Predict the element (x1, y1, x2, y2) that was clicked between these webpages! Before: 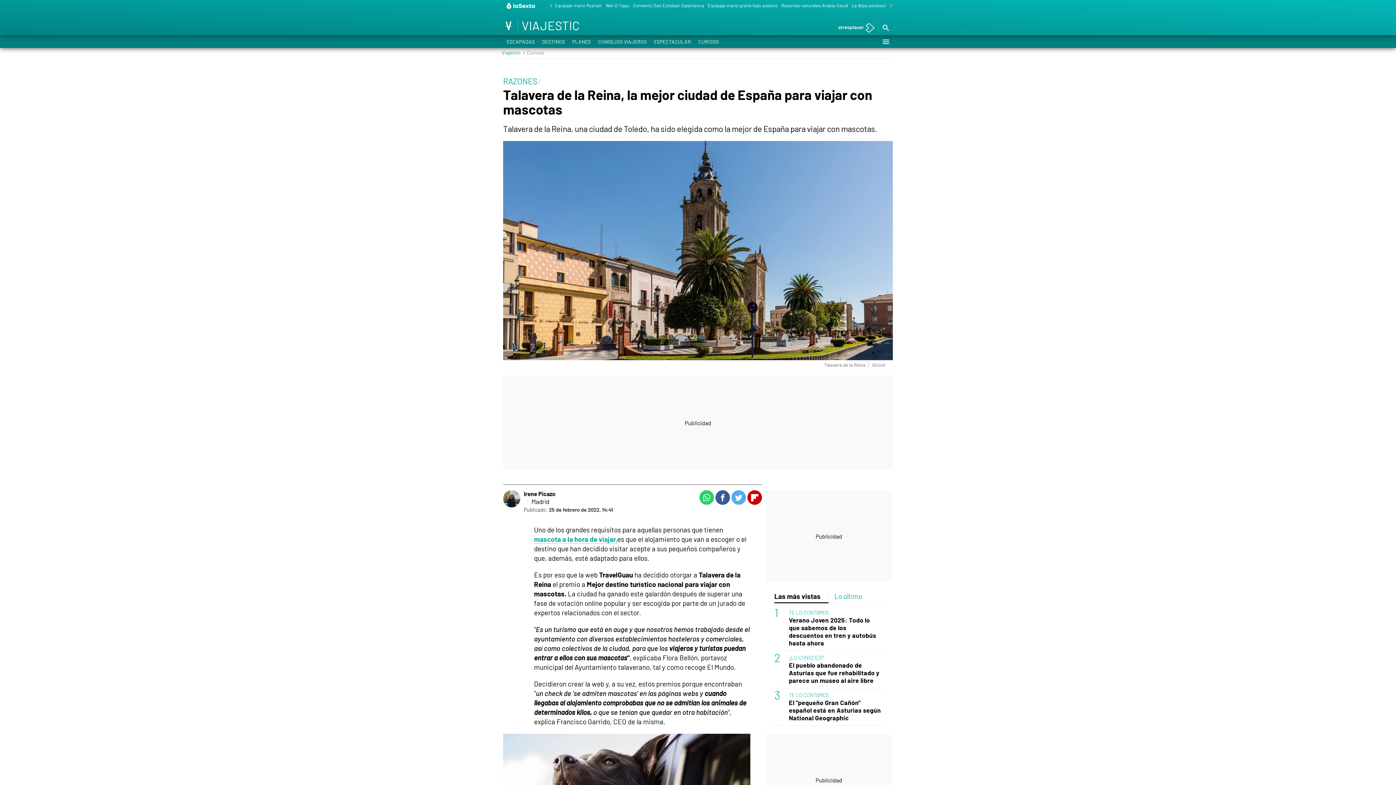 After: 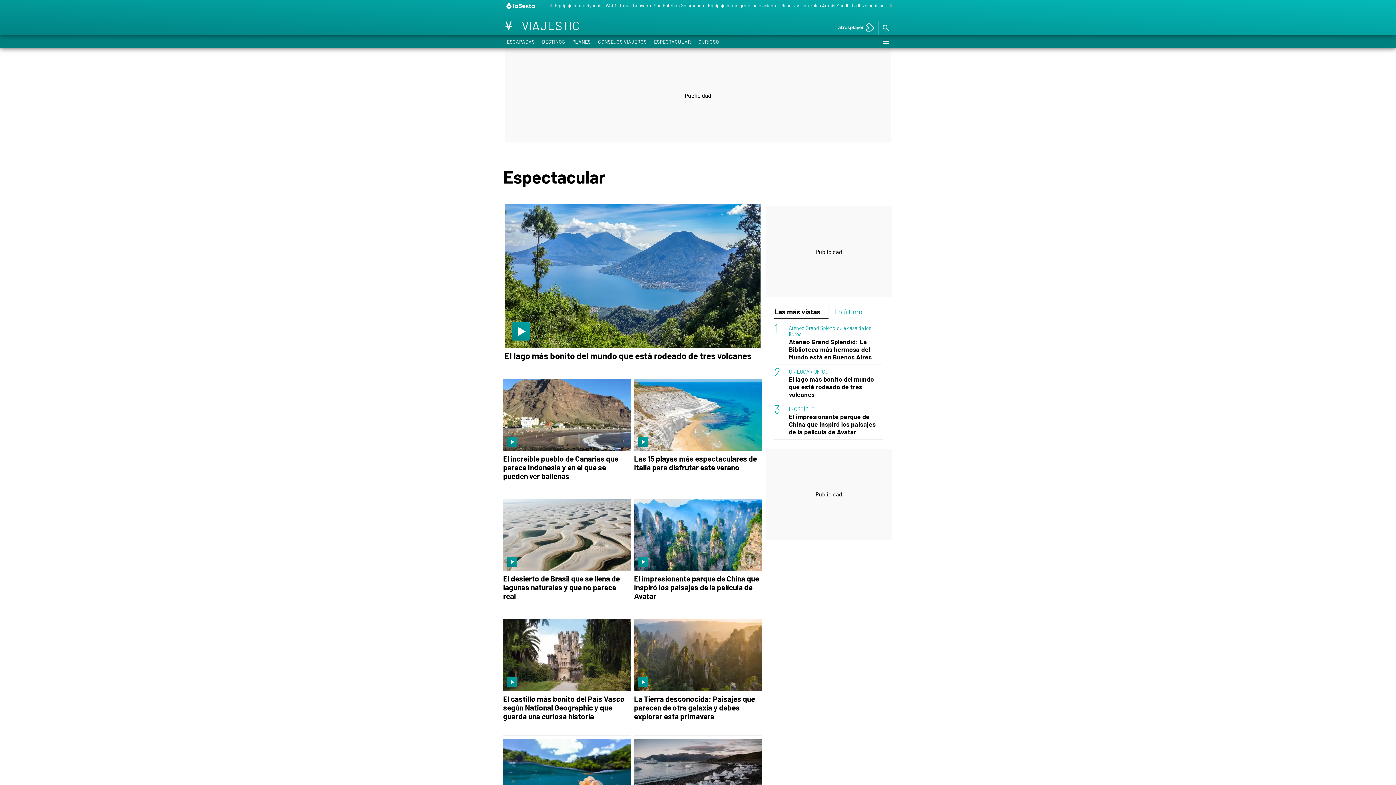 Action: label: ESPECTACULAR bbox: (650, 35, 694, 48)